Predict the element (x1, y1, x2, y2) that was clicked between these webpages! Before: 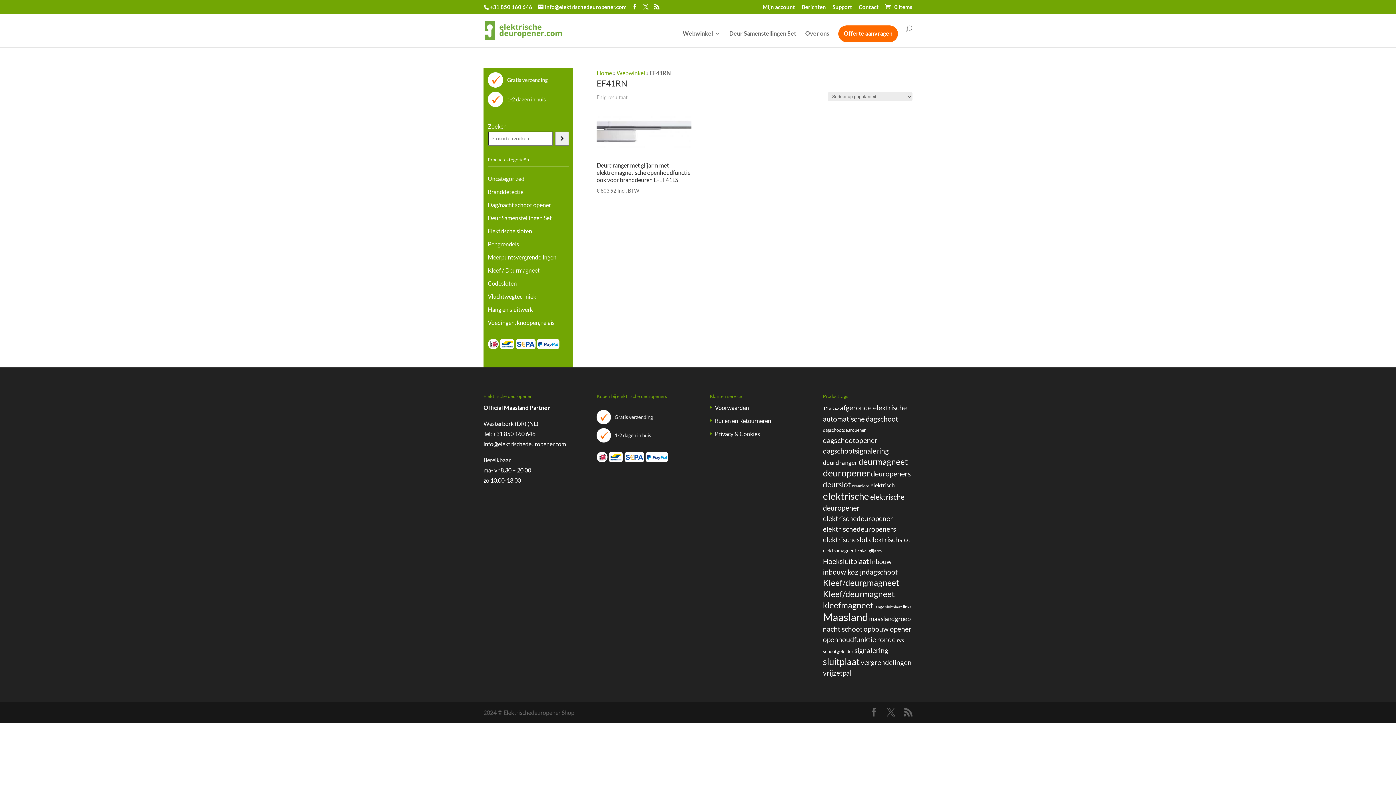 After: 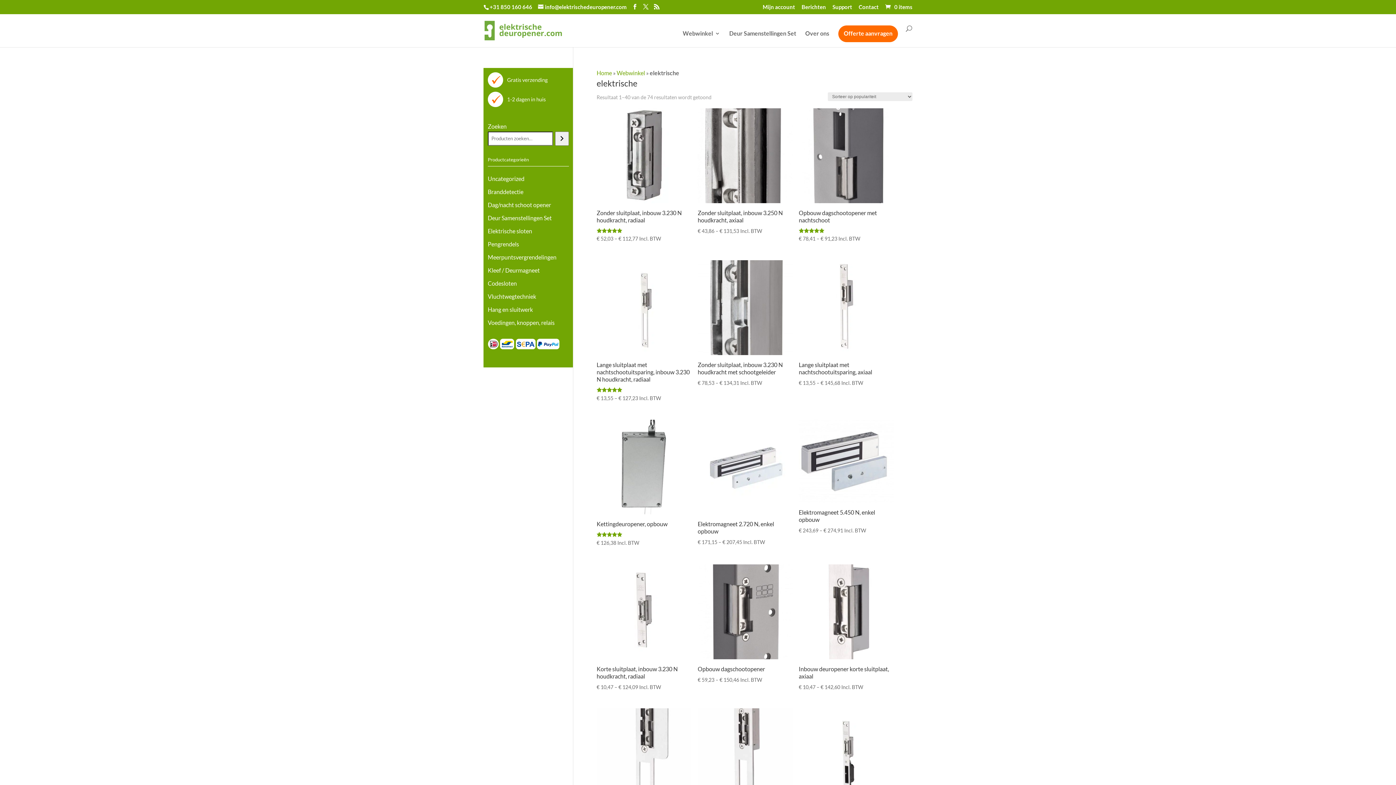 Action: bbox: (823, 490, 869, 502) label: elektrische (74 producten)